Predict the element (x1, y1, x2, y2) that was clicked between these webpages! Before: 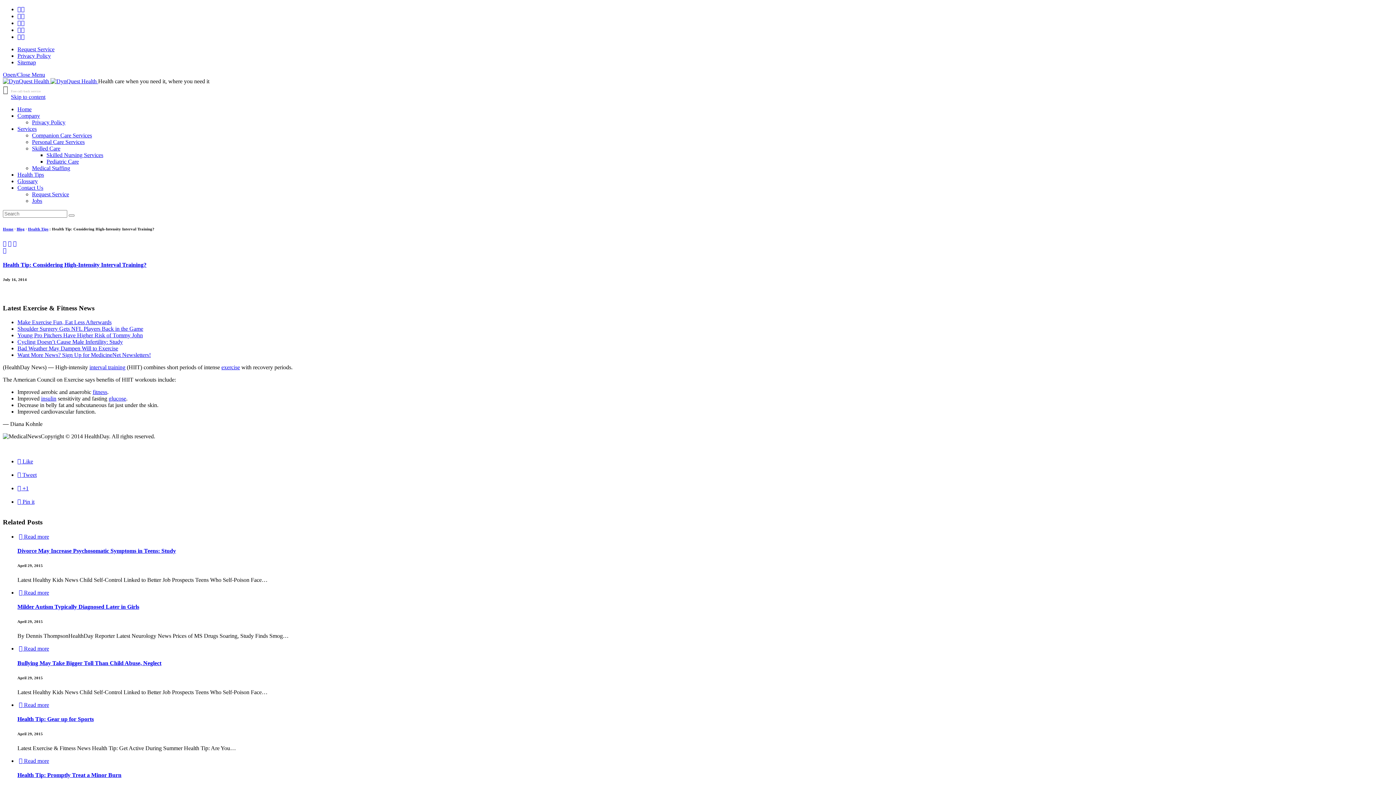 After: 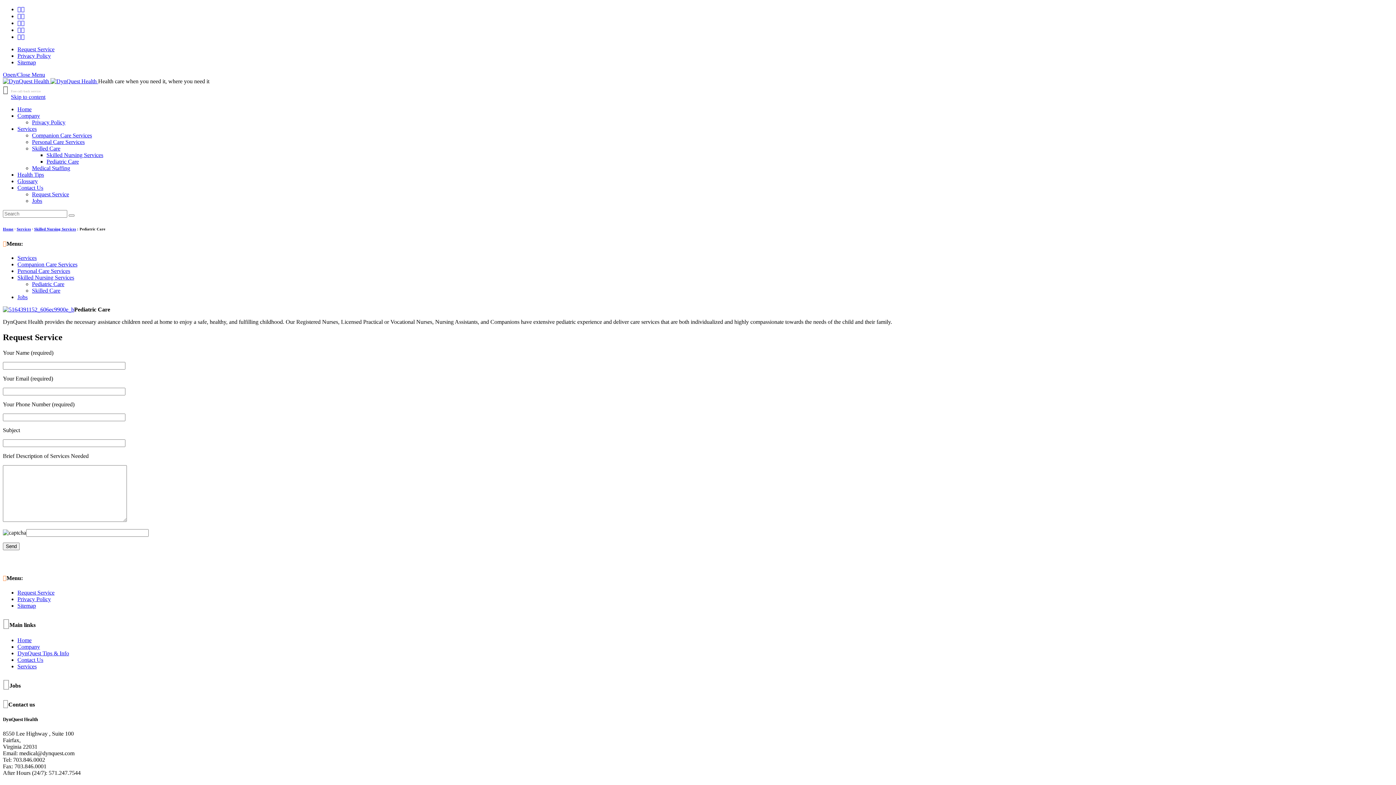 Action: label: Pediatric Care bbox: (46, 158, 78, 164)